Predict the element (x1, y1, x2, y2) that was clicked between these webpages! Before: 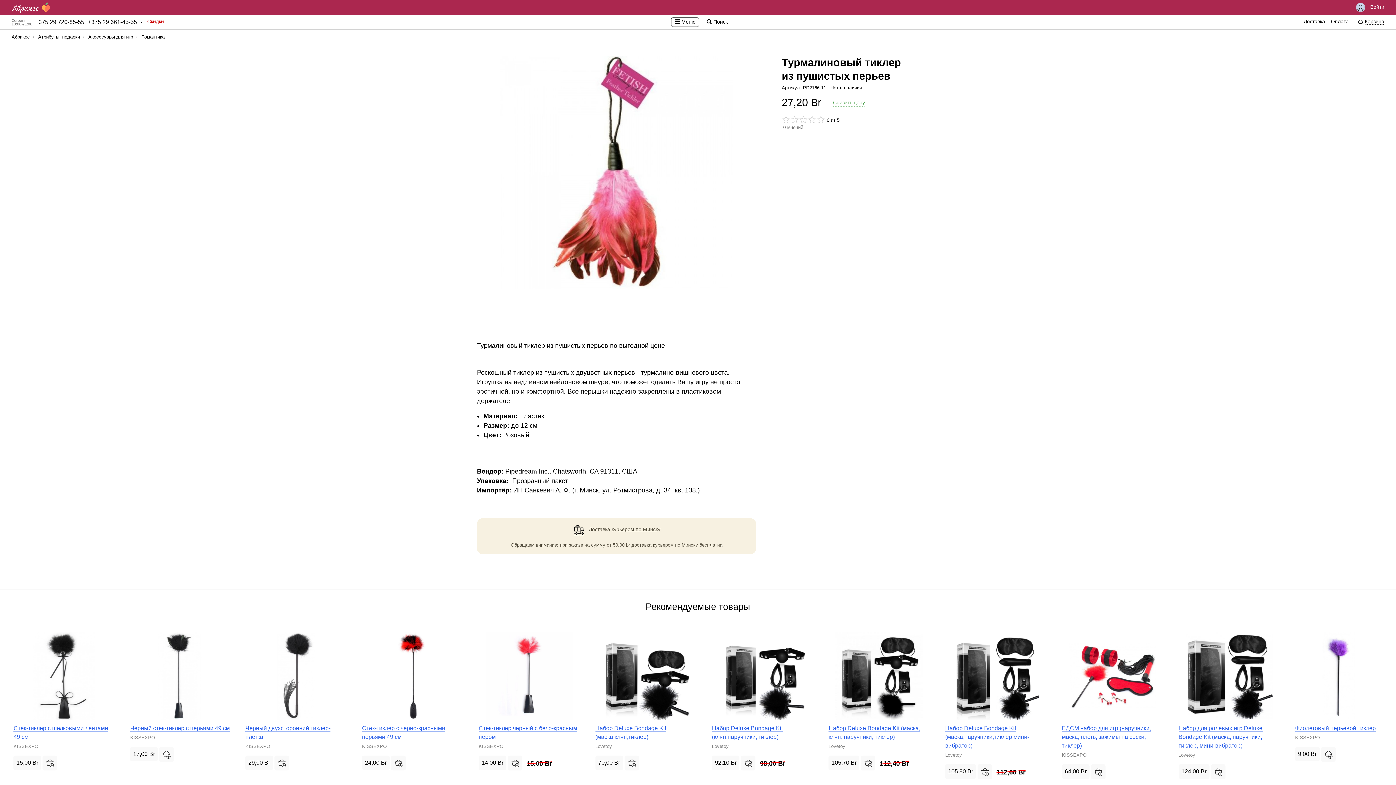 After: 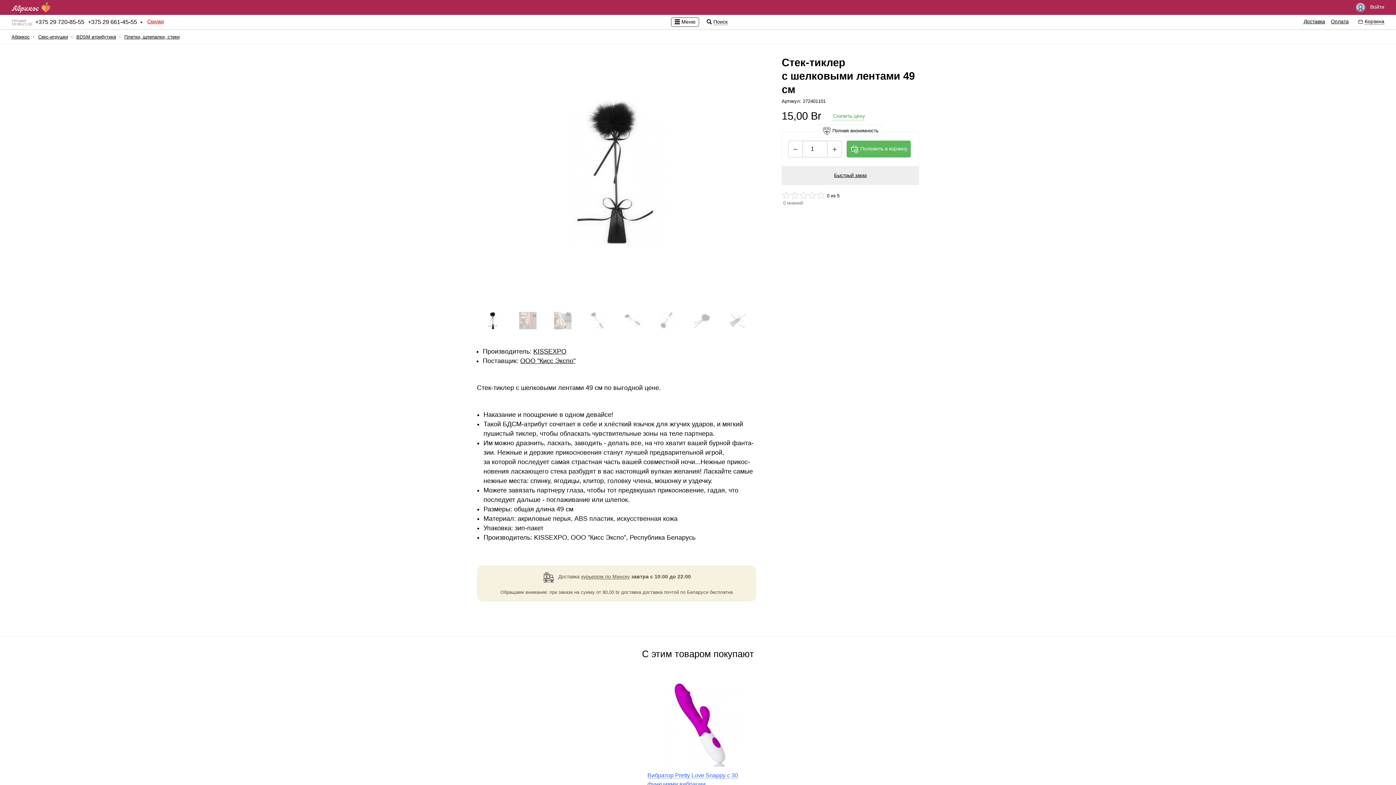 Action: bbox: (13, 632, 114, 741) label: Стек-тиклер с шелковыми лентами 49 см